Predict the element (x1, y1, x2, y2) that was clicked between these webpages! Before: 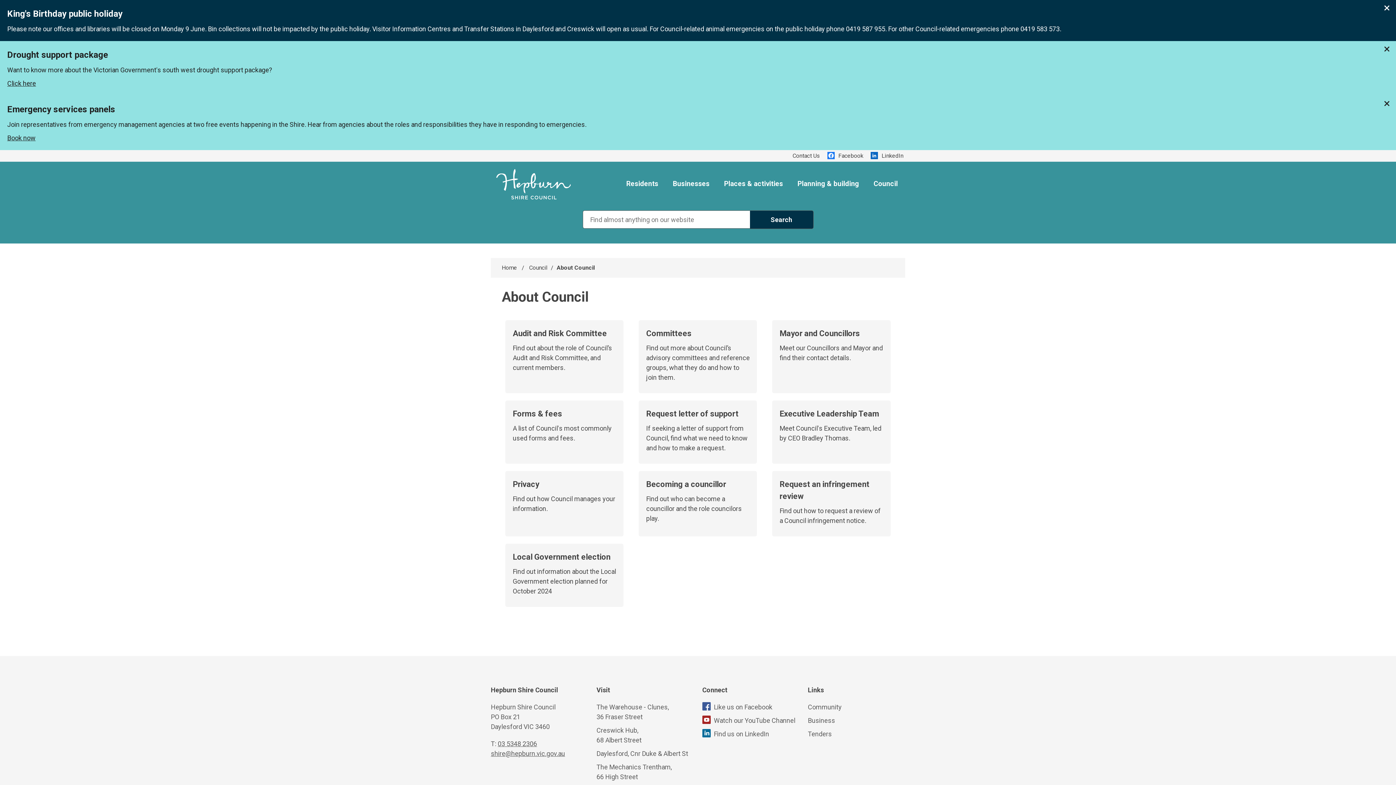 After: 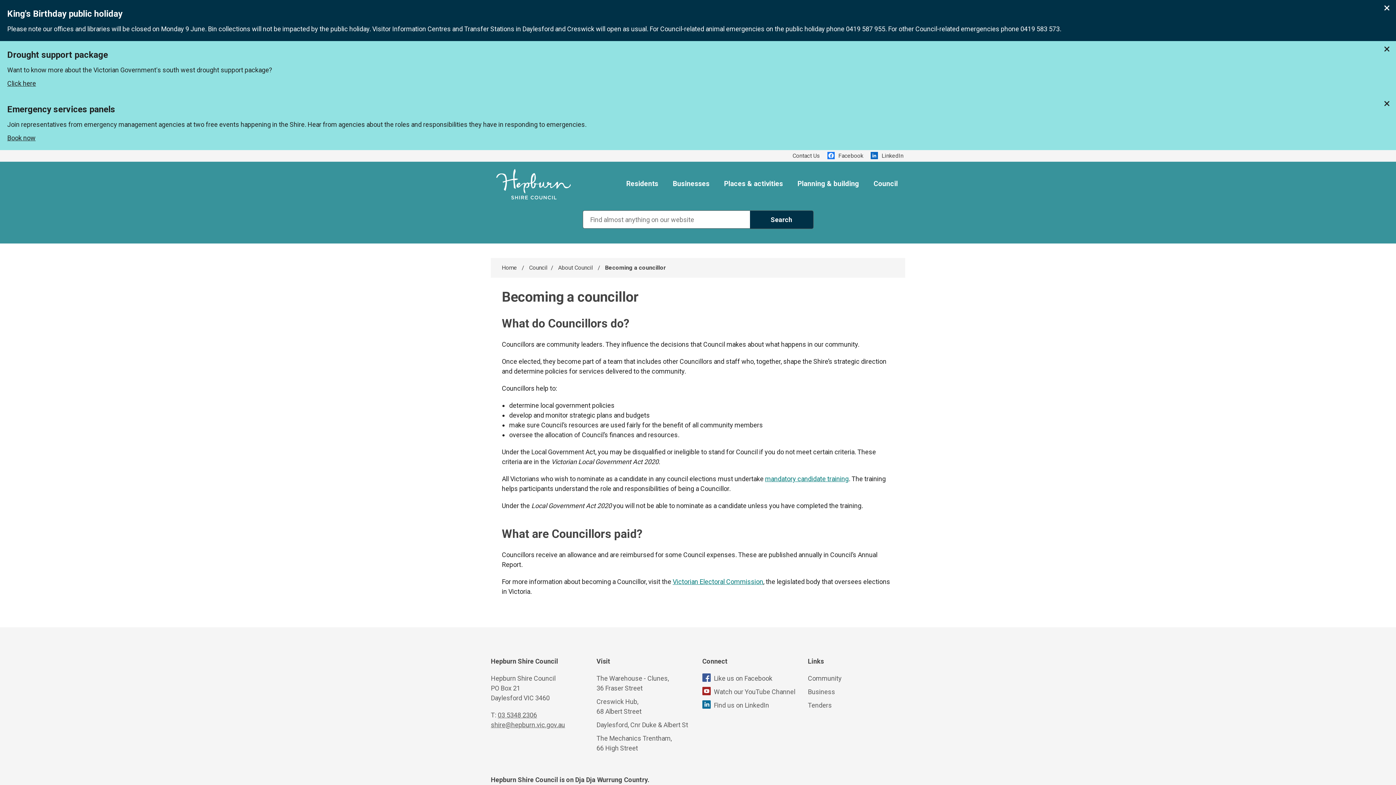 Action: label: Becoming a councillor

Find out who can become a councillor and the role councilors play. bbox: (639, 471, 757, 536)